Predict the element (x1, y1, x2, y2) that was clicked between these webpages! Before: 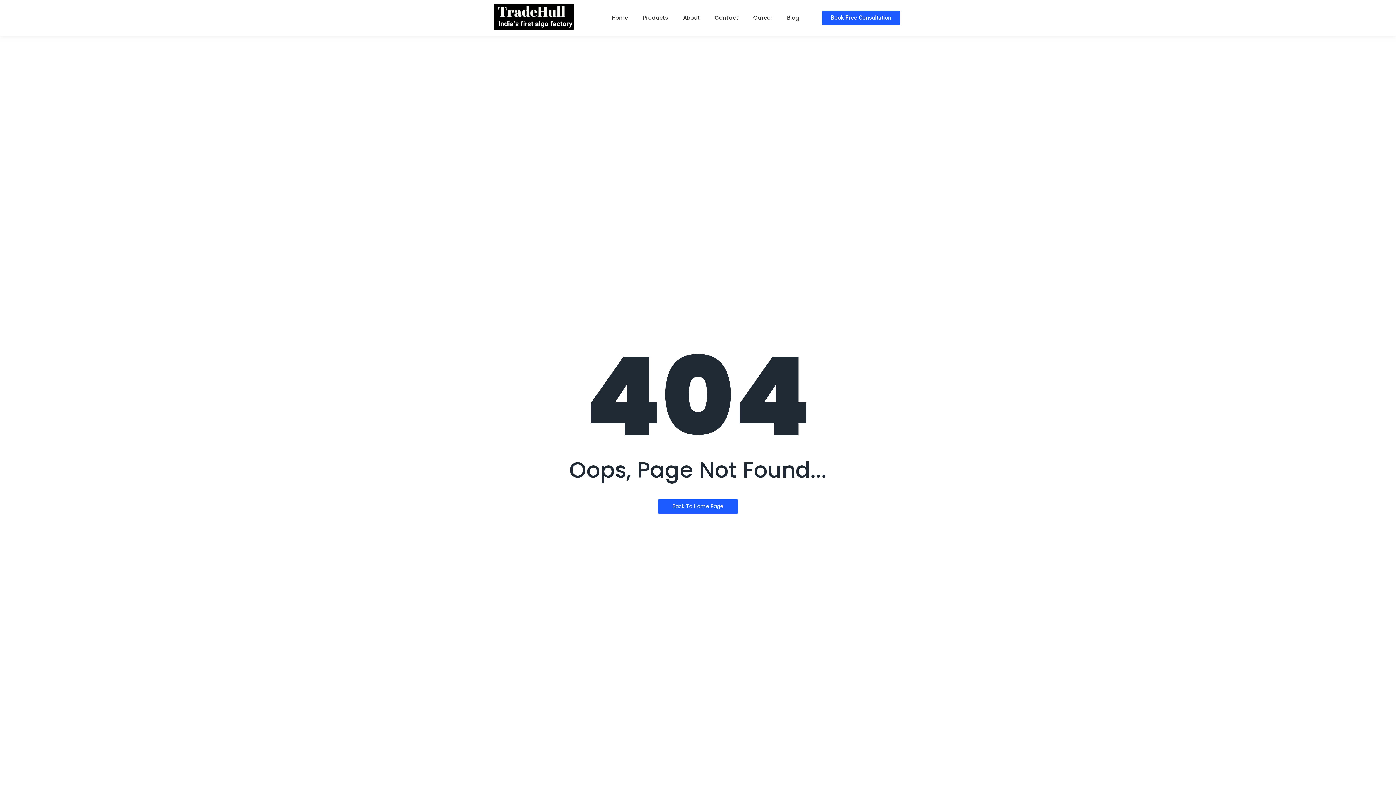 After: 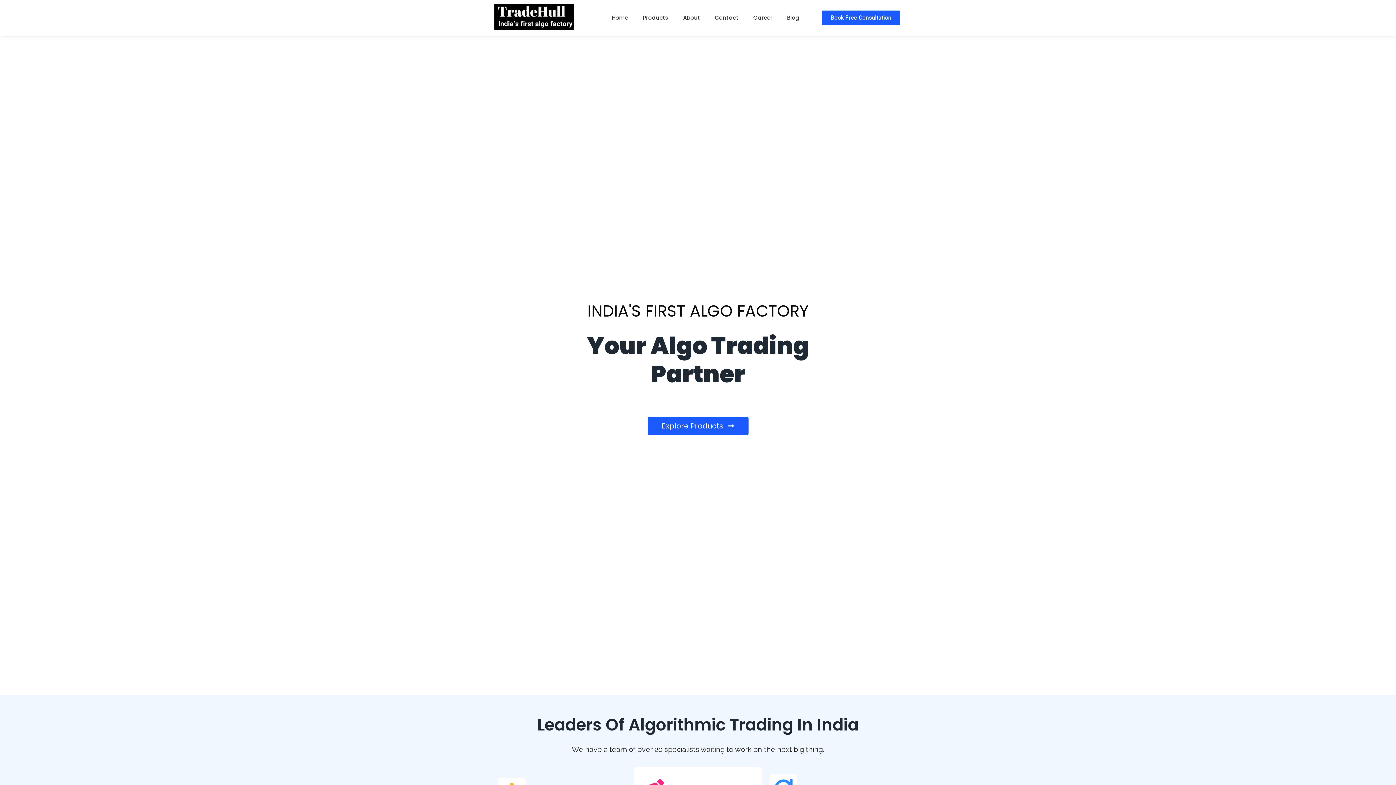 Action: bbox: (494, 3, 574, 29)